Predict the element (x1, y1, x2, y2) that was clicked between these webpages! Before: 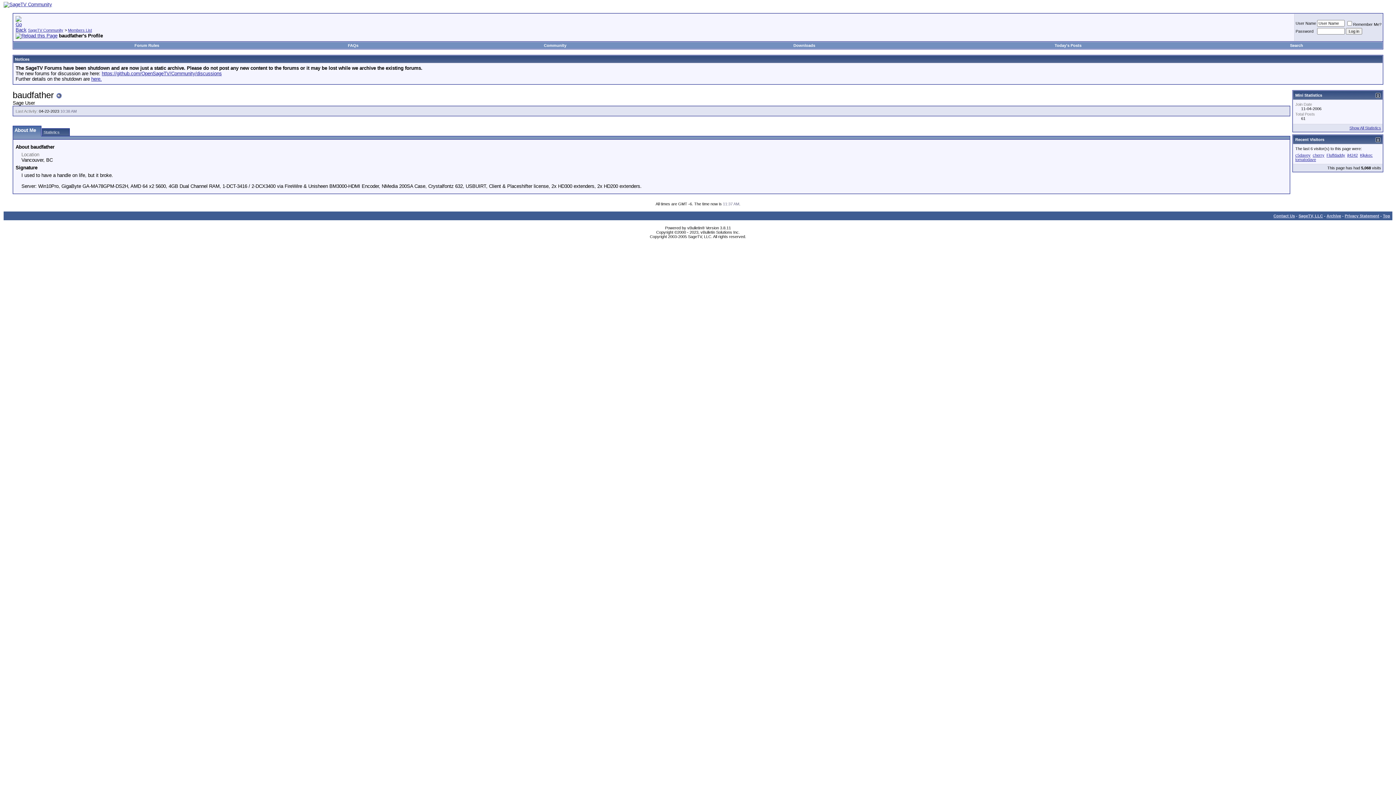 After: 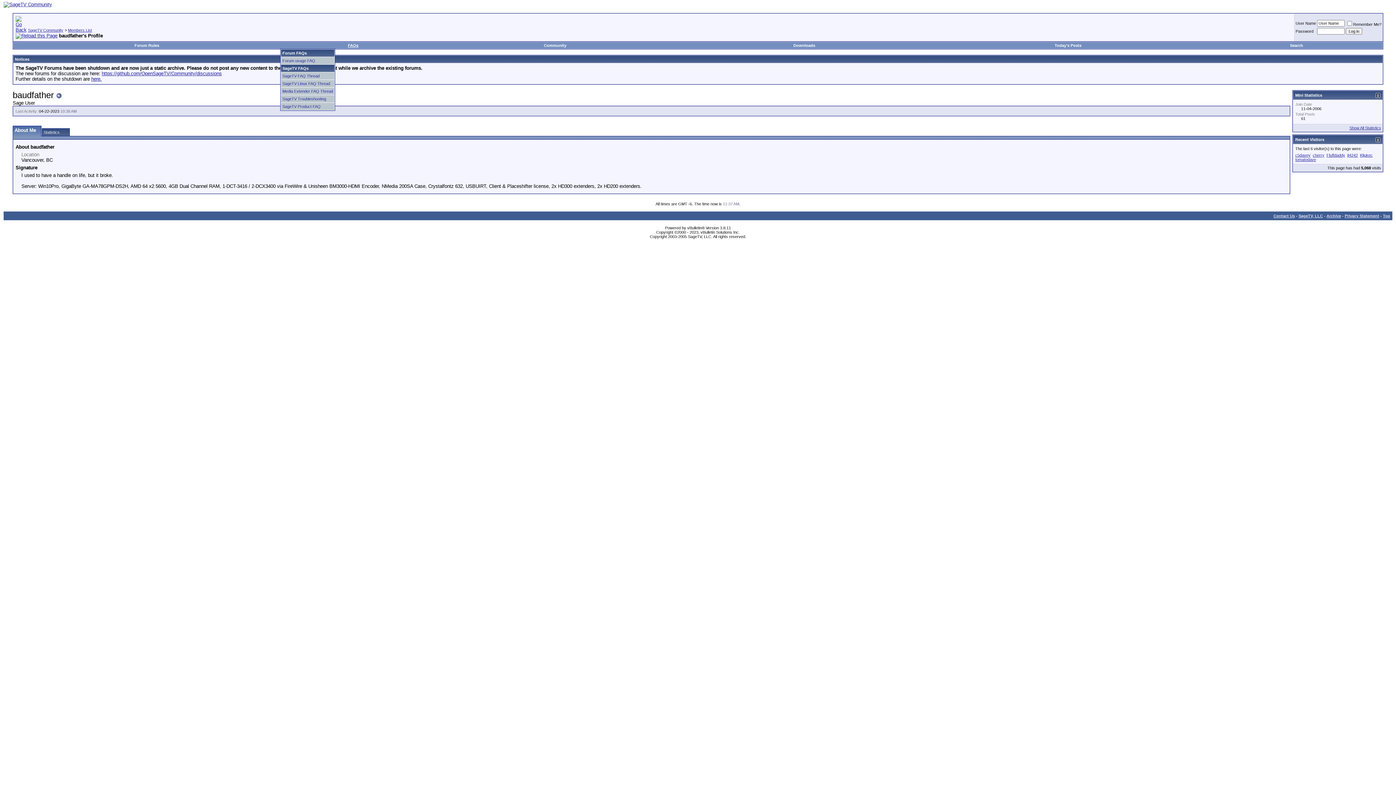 Action: bbox: (348, 43, 358, 47) label: FAQs